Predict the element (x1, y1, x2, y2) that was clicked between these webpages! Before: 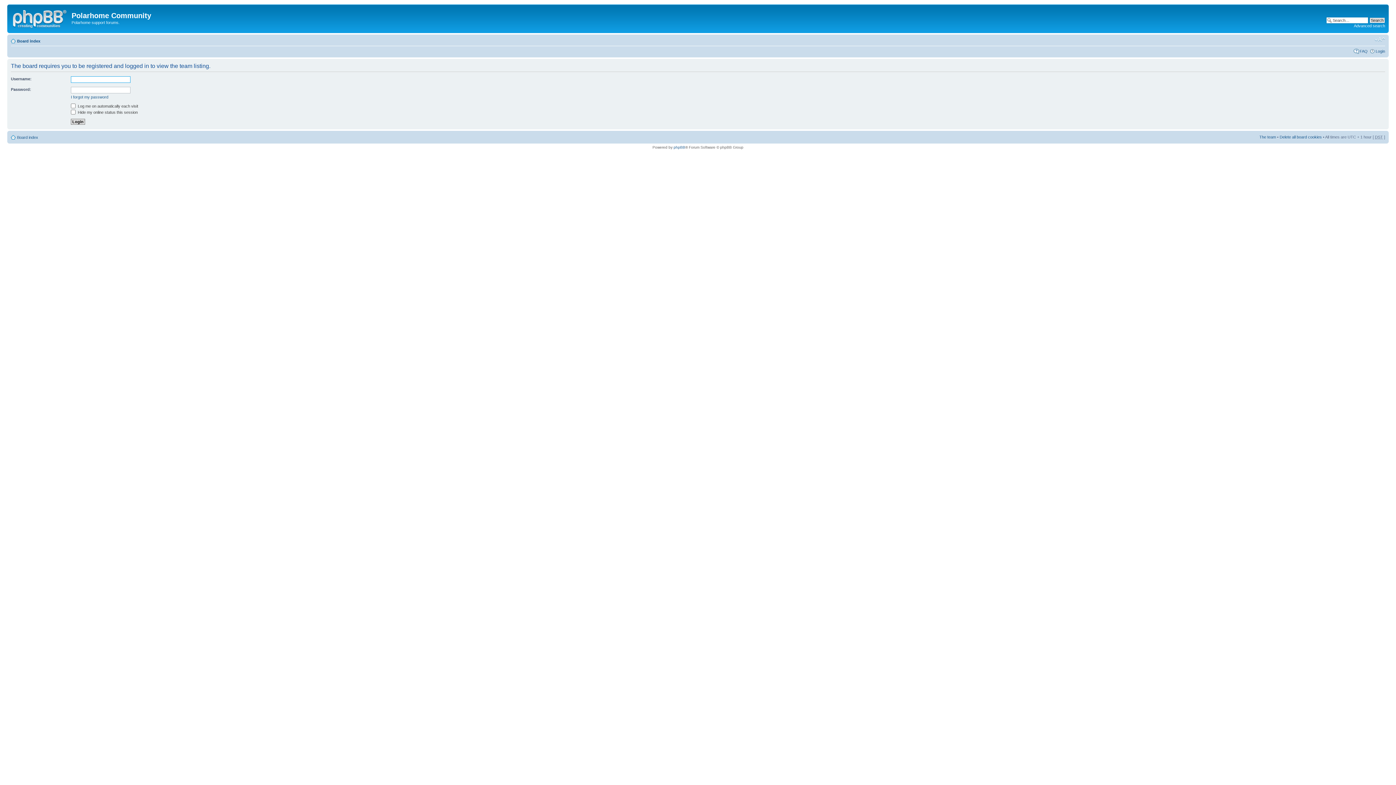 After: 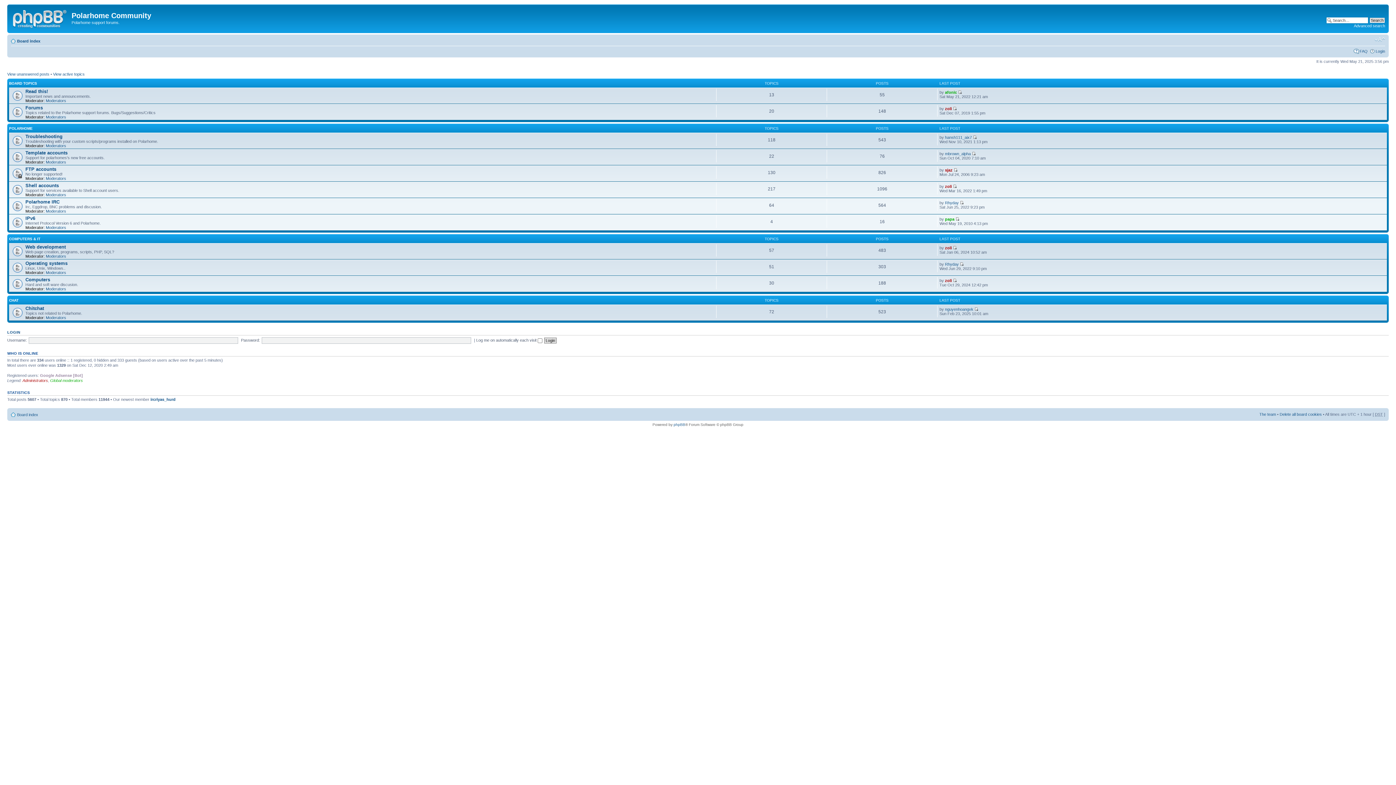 Action: bbox: (17, 135, 38, 139) label: Board index